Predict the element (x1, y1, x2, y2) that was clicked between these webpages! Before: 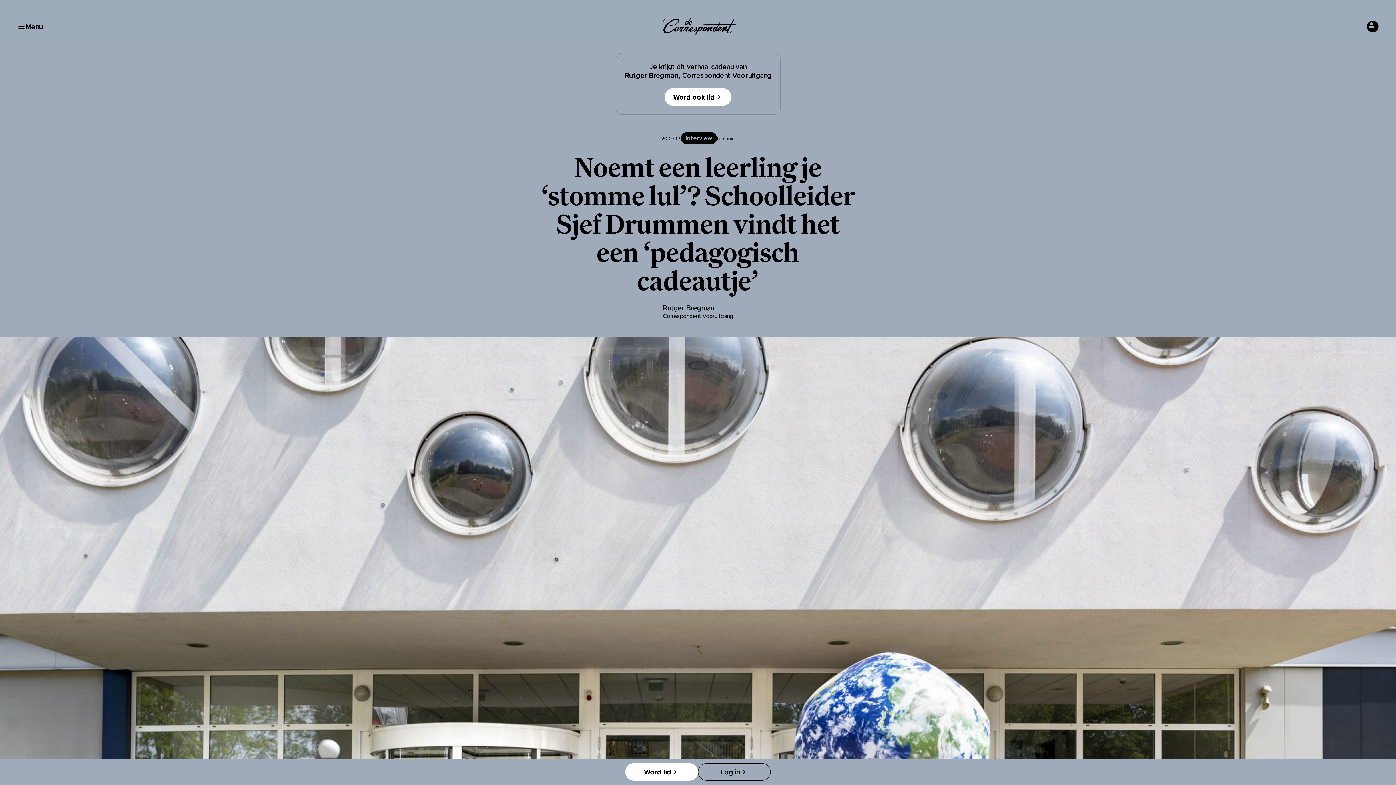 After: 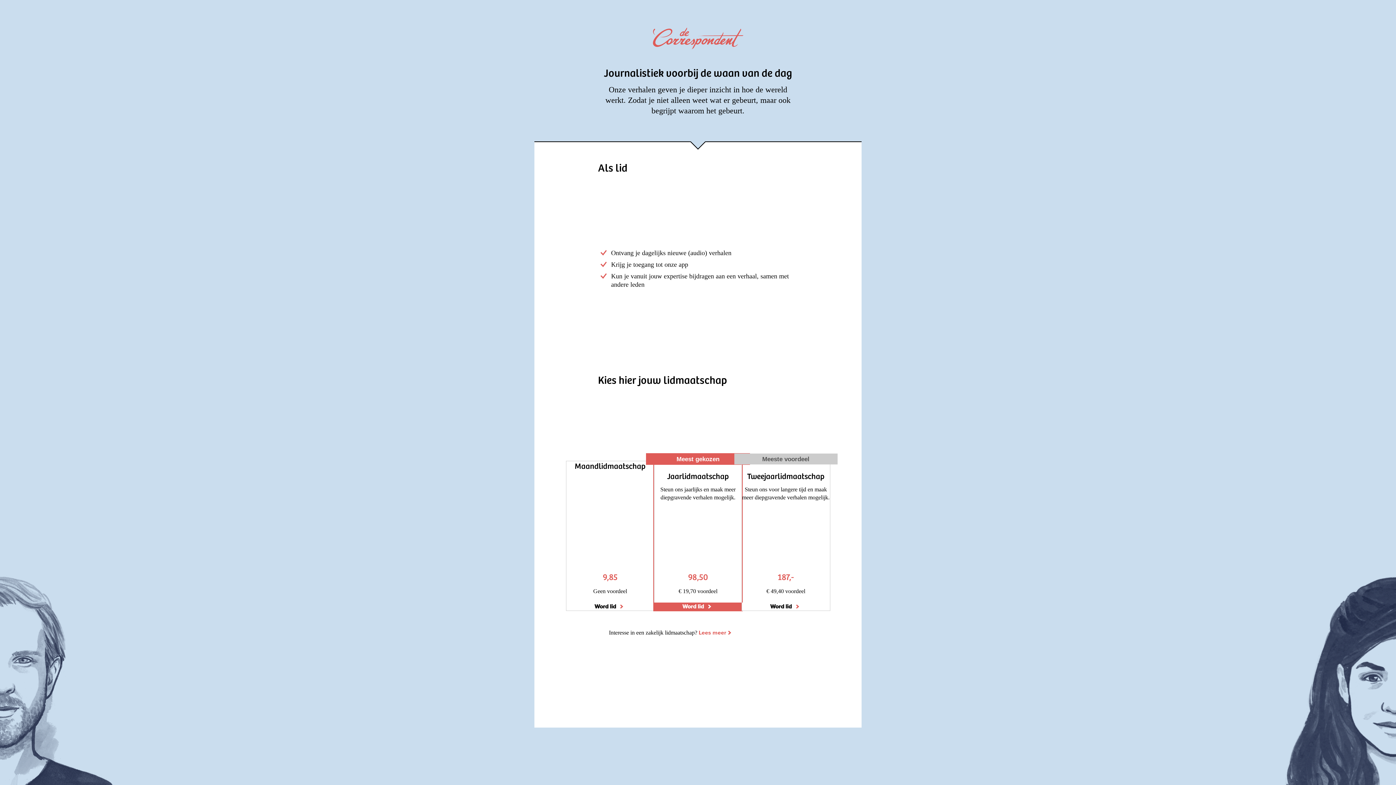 Action: label: Word ook lid bbox: (664, 88, 731, 105)